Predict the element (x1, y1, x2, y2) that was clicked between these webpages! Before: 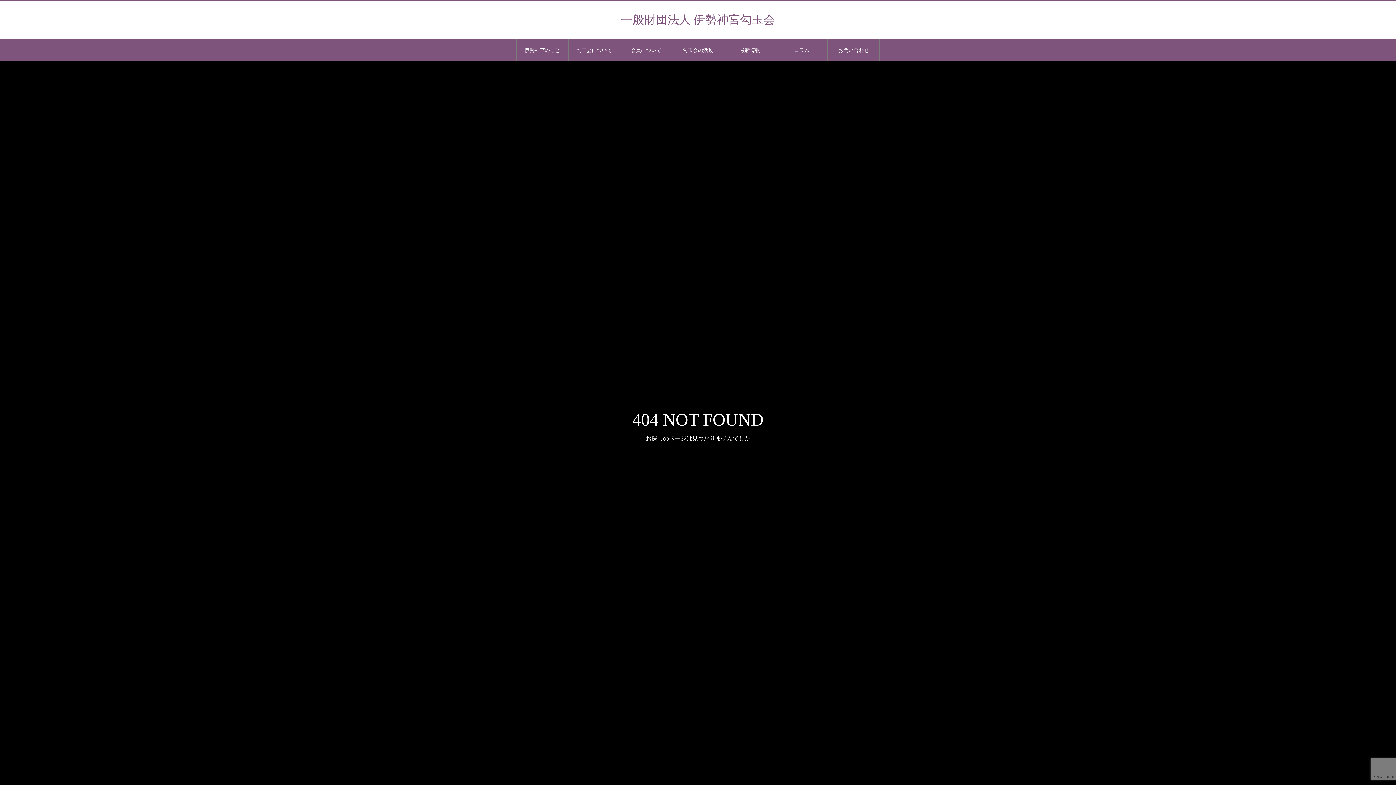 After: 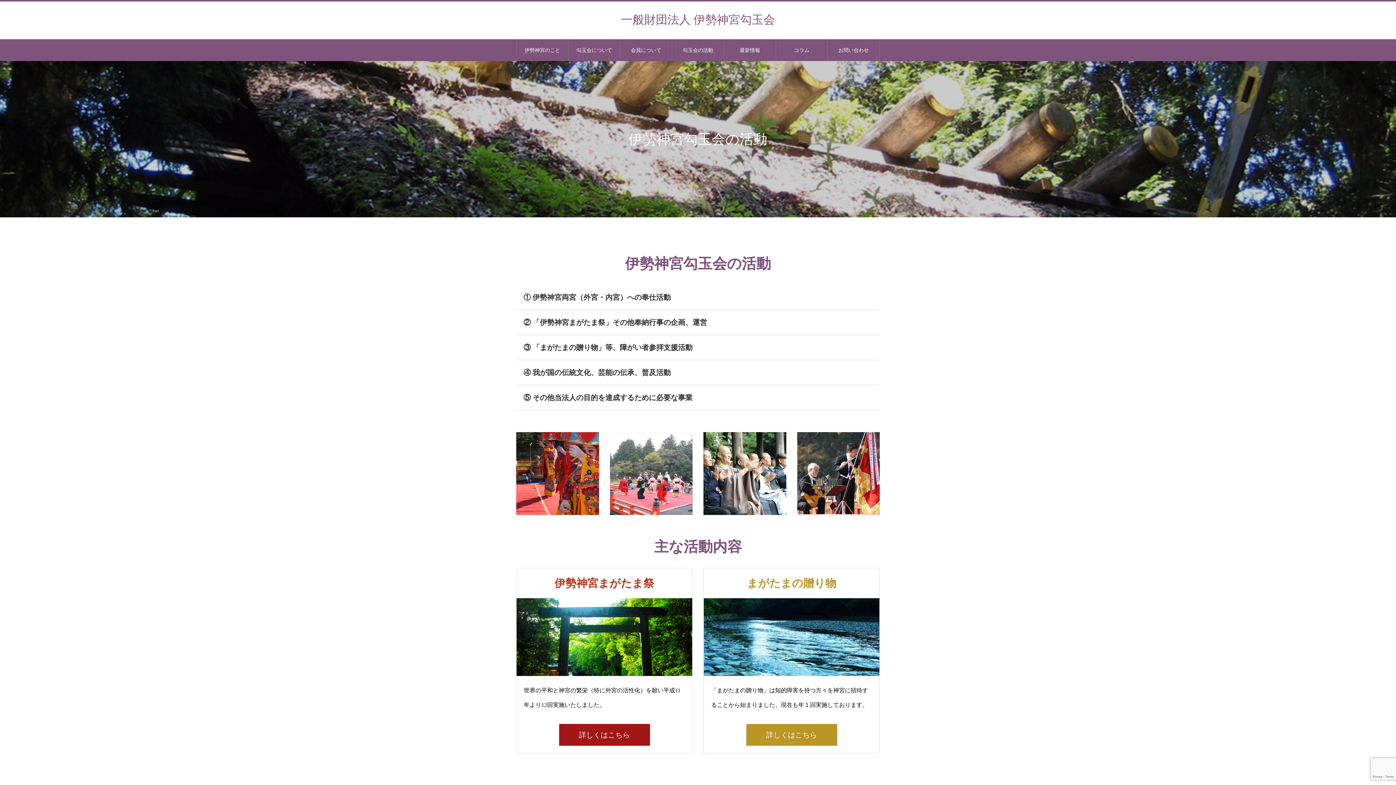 Action: label: 勾玉会の活動 bbox: (672, 39, 723, 61)